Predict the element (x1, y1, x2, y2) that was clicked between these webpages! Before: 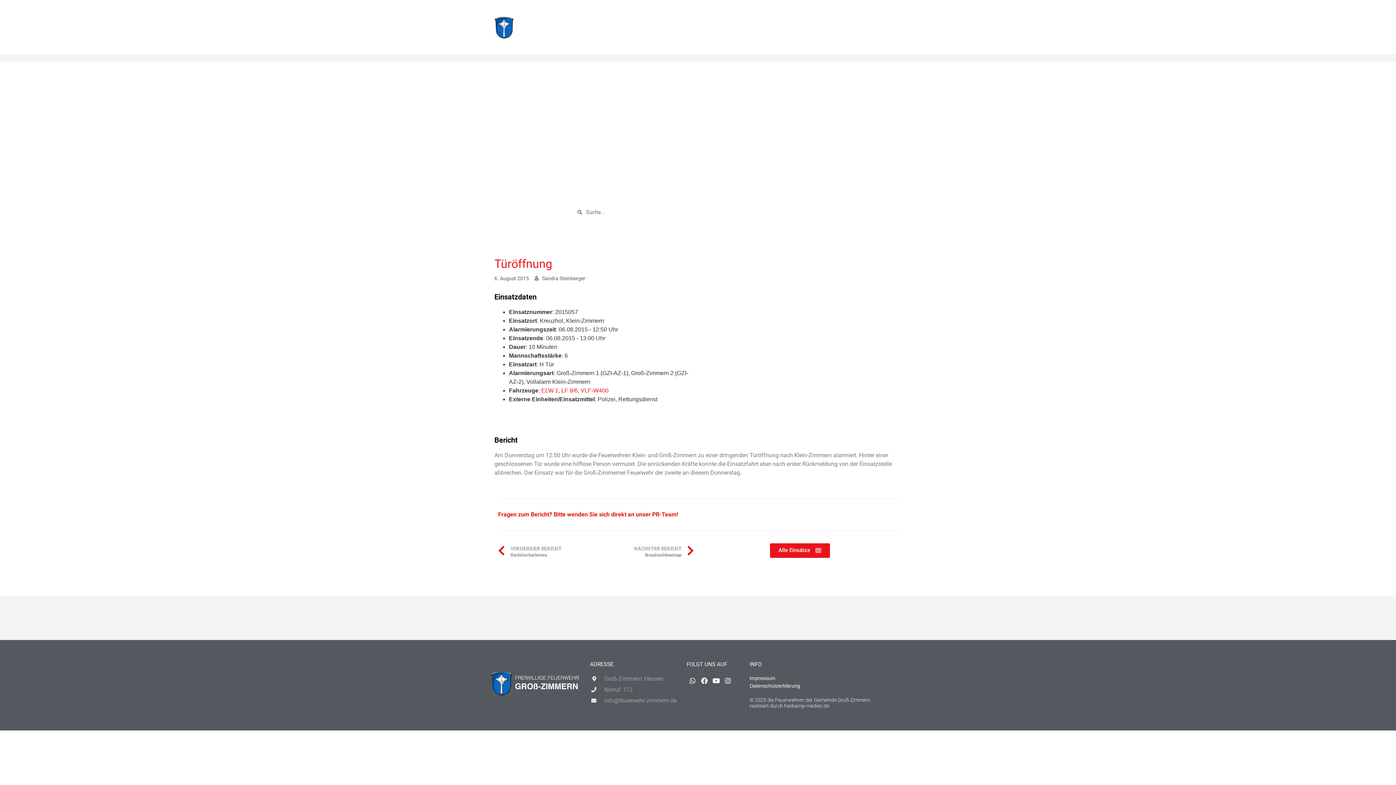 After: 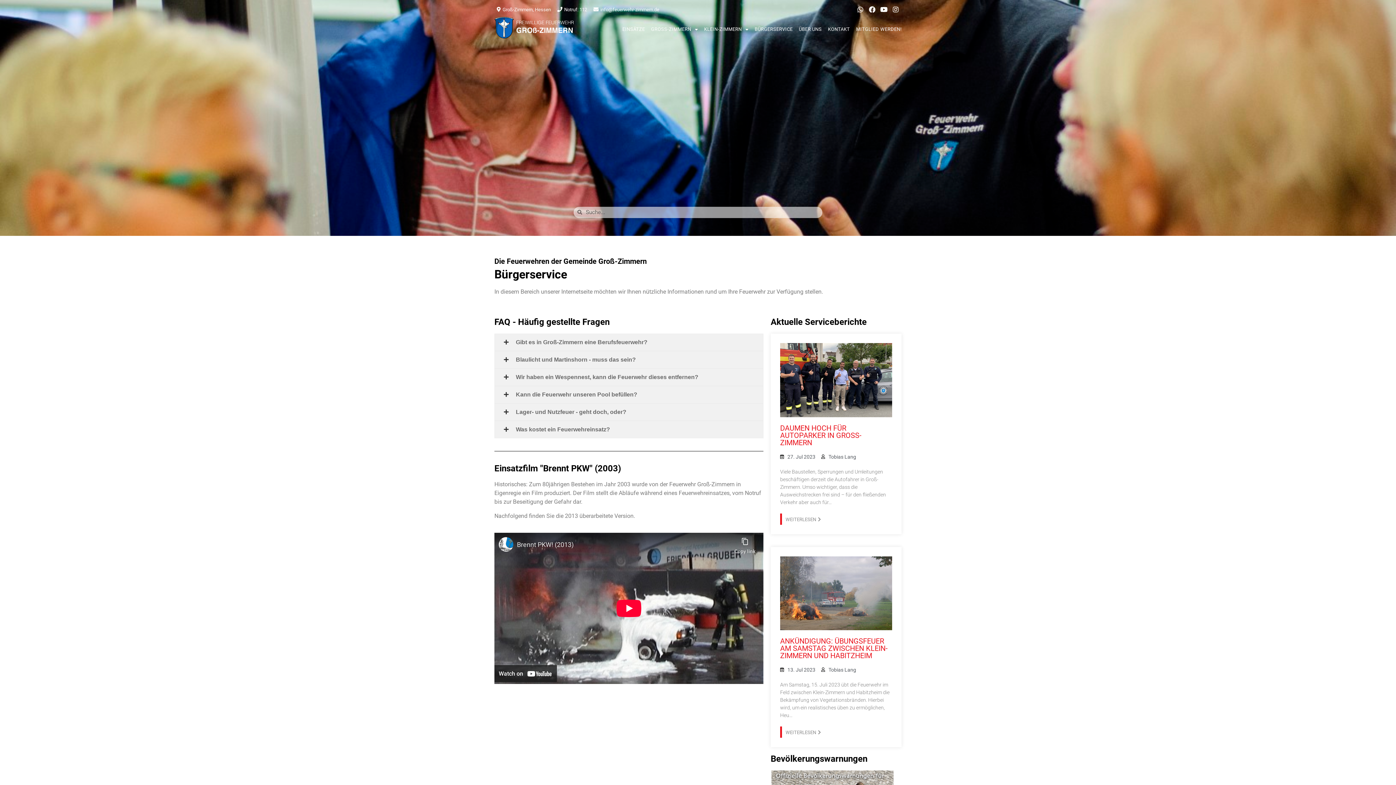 Action: bbox: (754, 21, 792, 37) label: BÜRGERSERVICE